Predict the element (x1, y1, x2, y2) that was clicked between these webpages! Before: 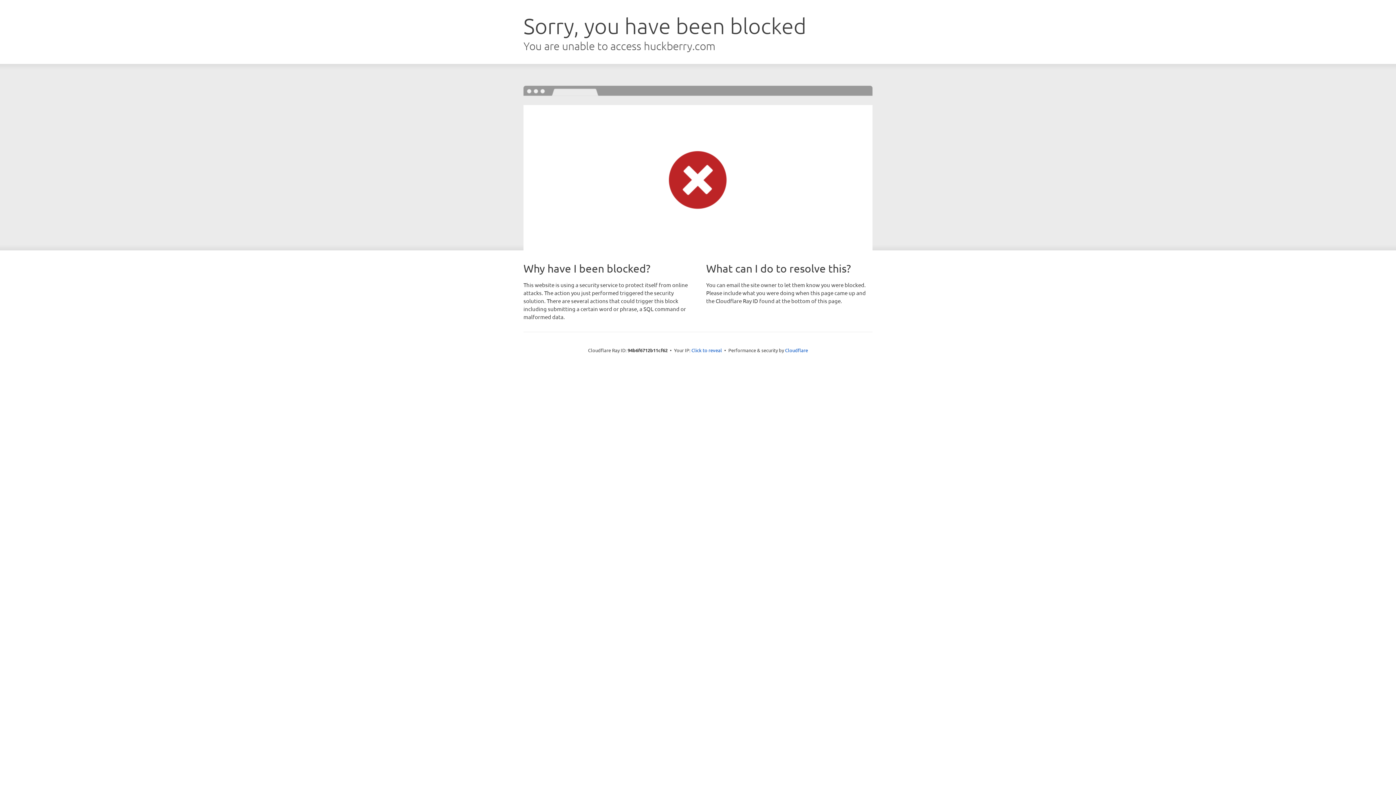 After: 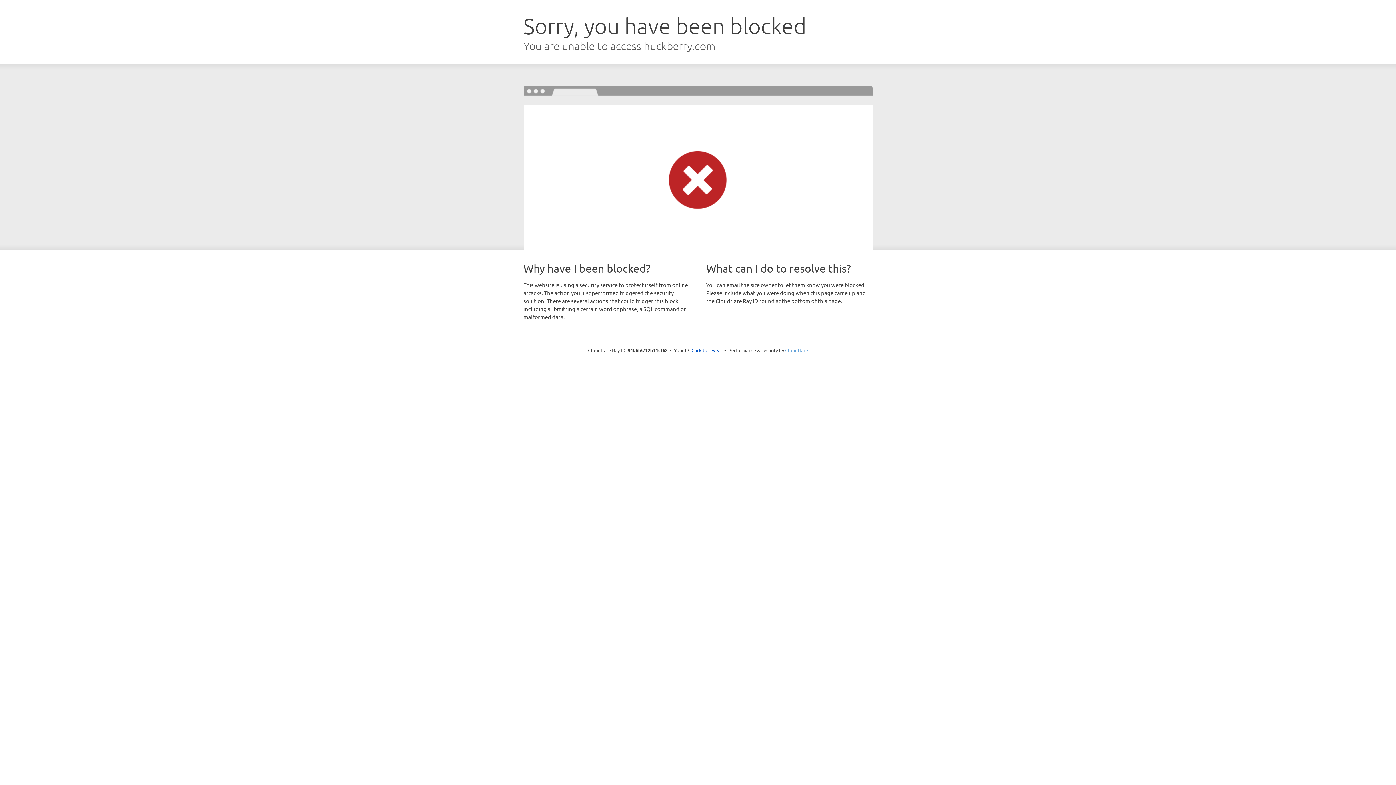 Action: bbox: (785, 347, 808, 353) label: Cloudflare